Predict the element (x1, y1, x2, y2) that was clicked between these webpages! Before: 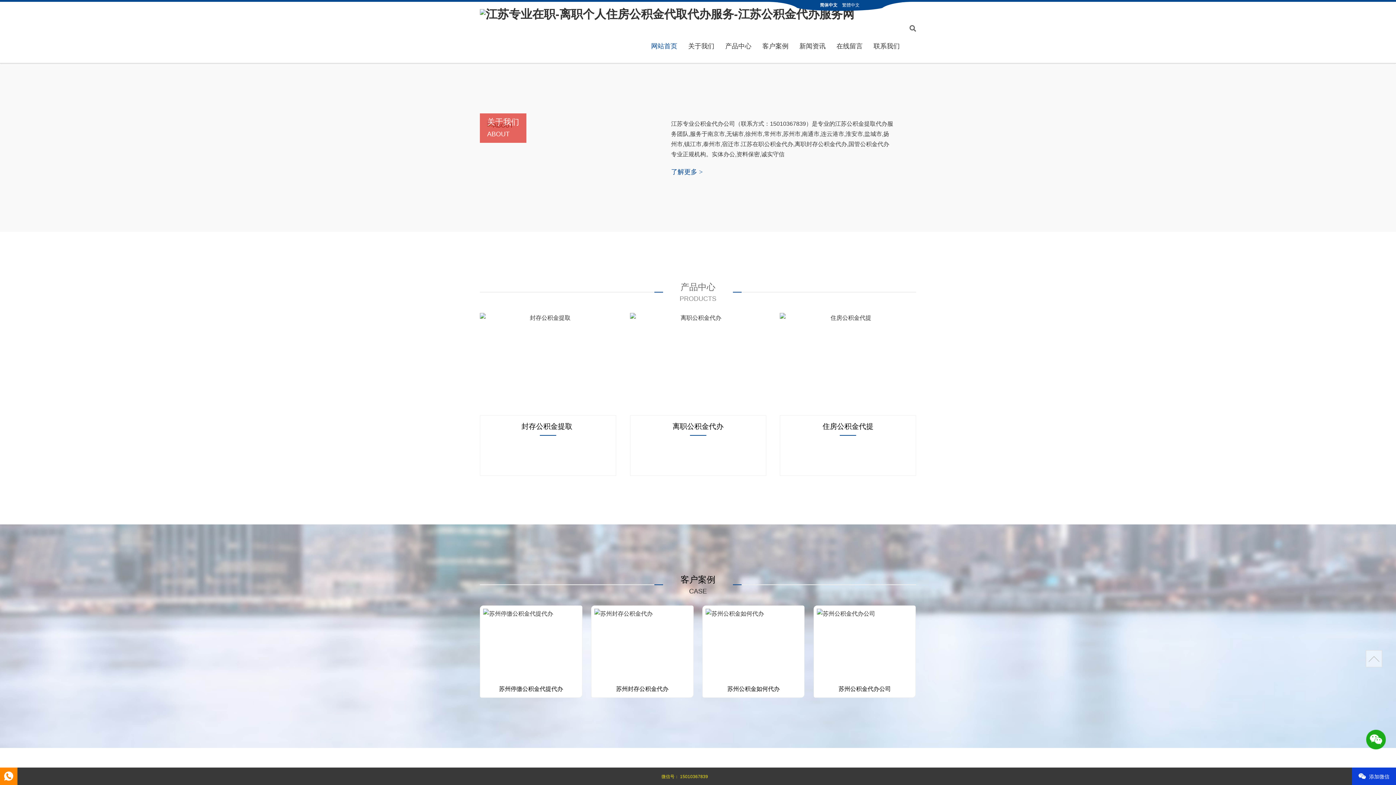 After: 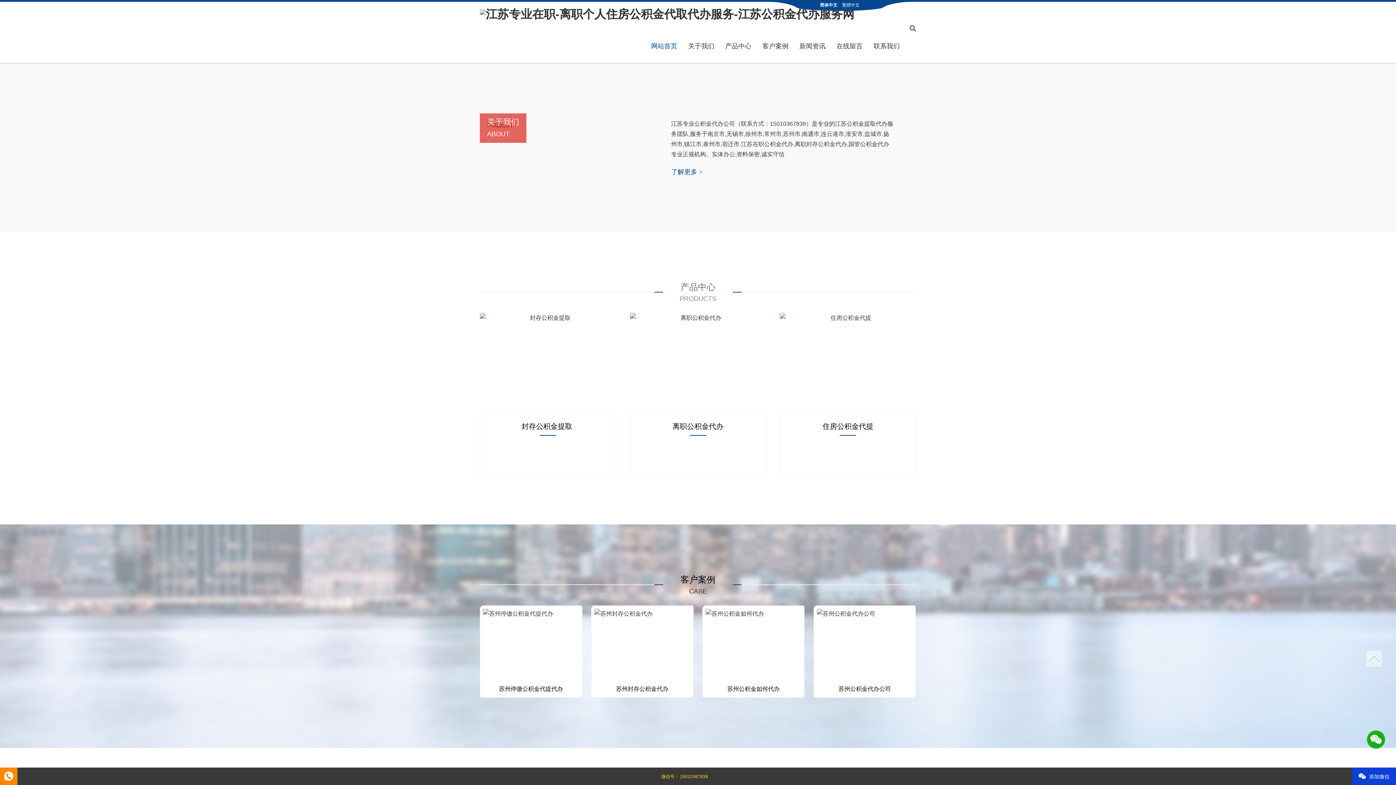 Action: bbox: (1366, 650, 1382, 667)